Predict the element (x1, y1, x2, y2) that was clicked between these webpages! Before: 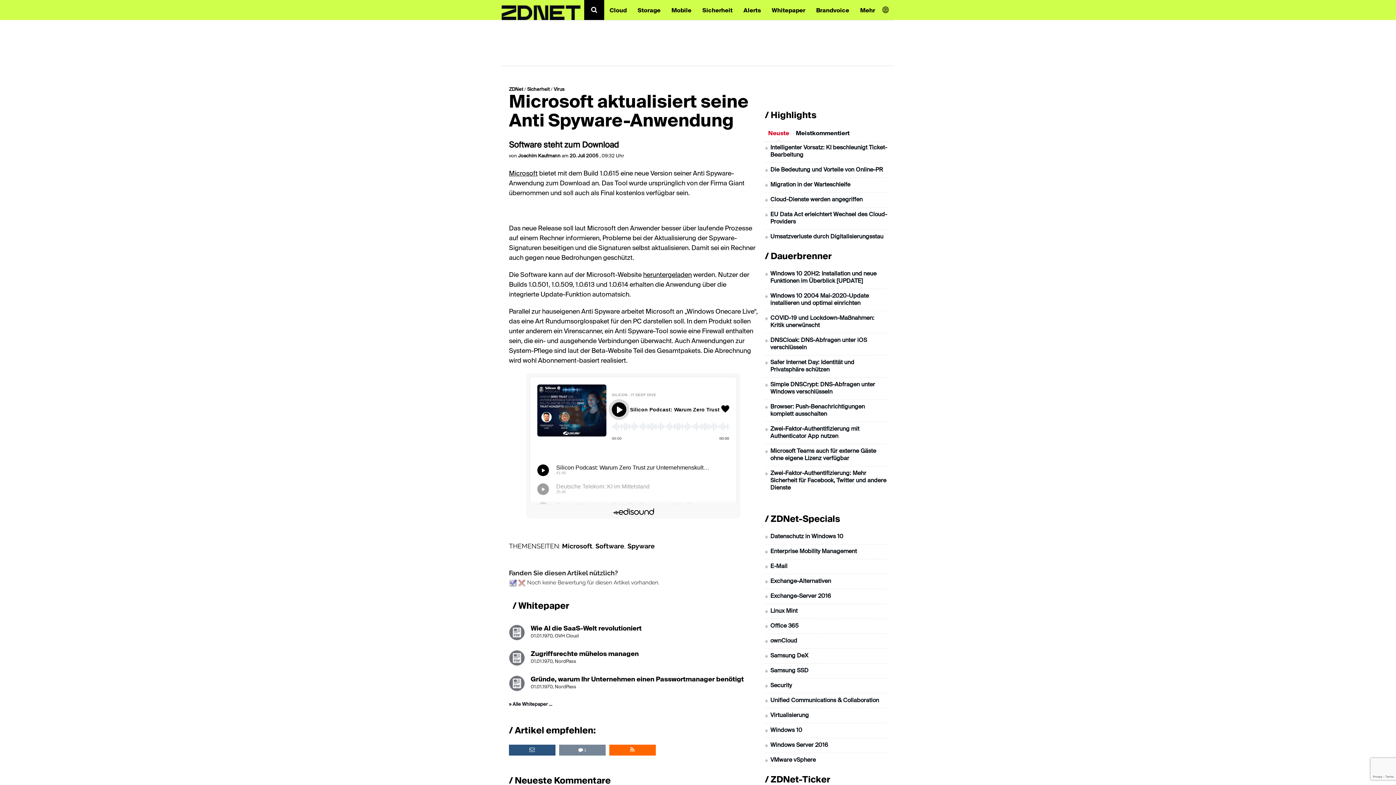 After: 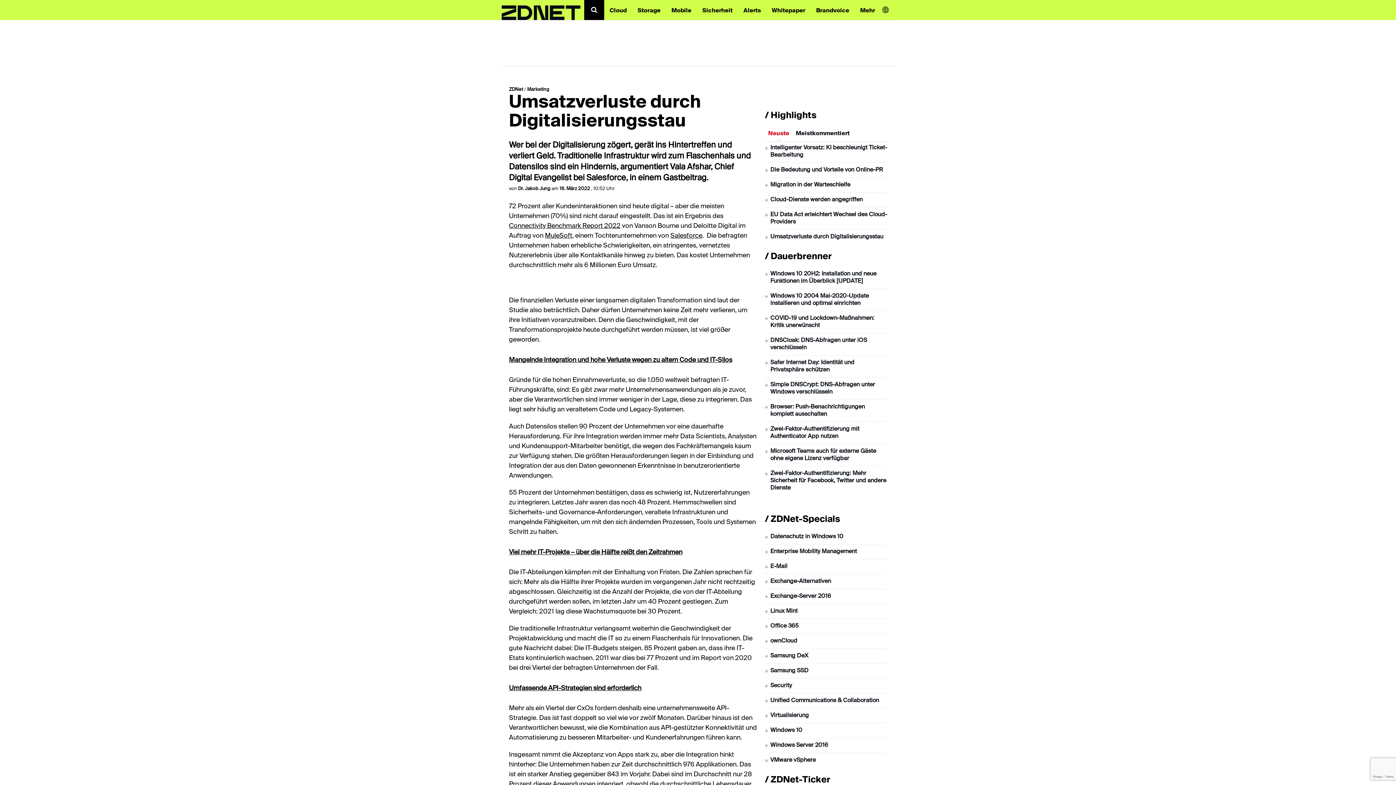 Action: bbox: (770, 234, 883, 240) label: Umsatzverluste durch Digitalisierungsstau